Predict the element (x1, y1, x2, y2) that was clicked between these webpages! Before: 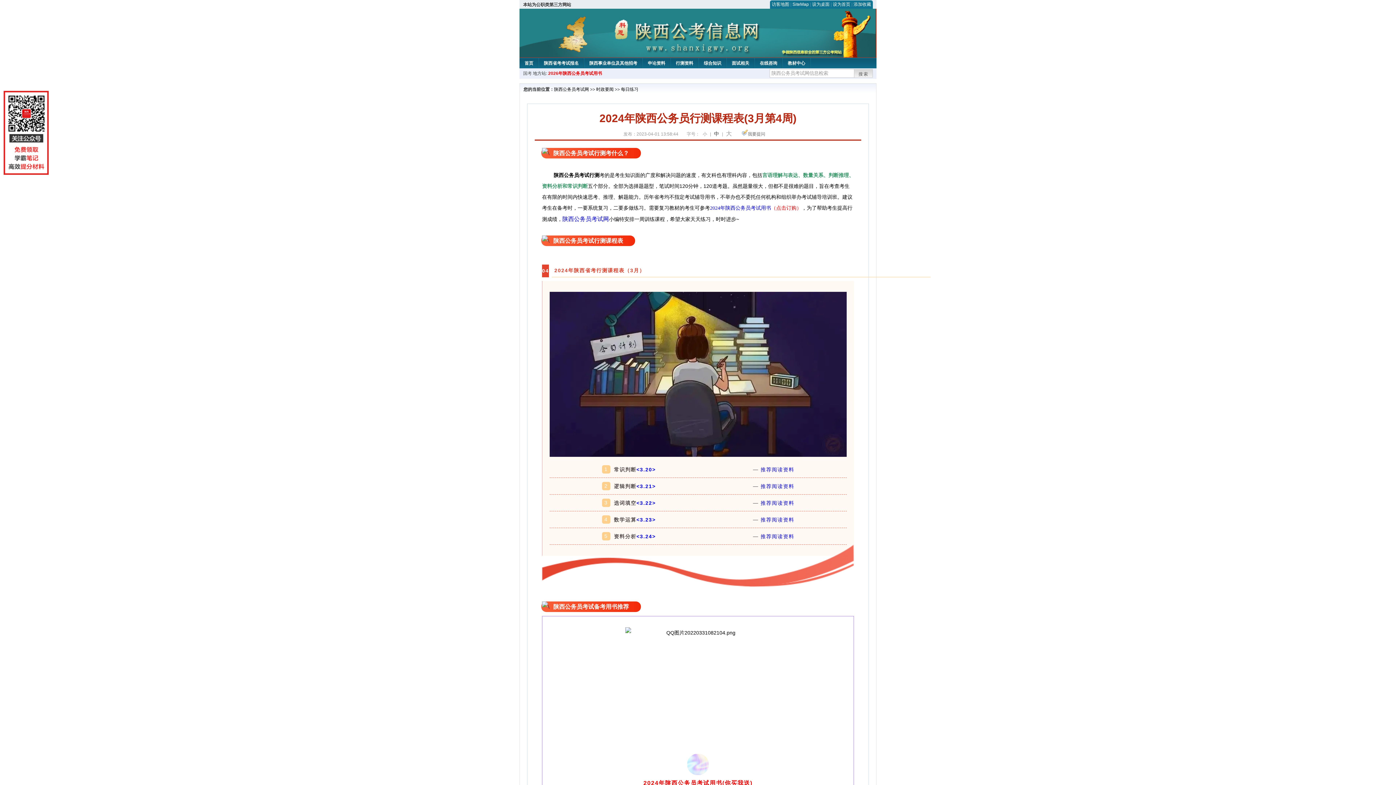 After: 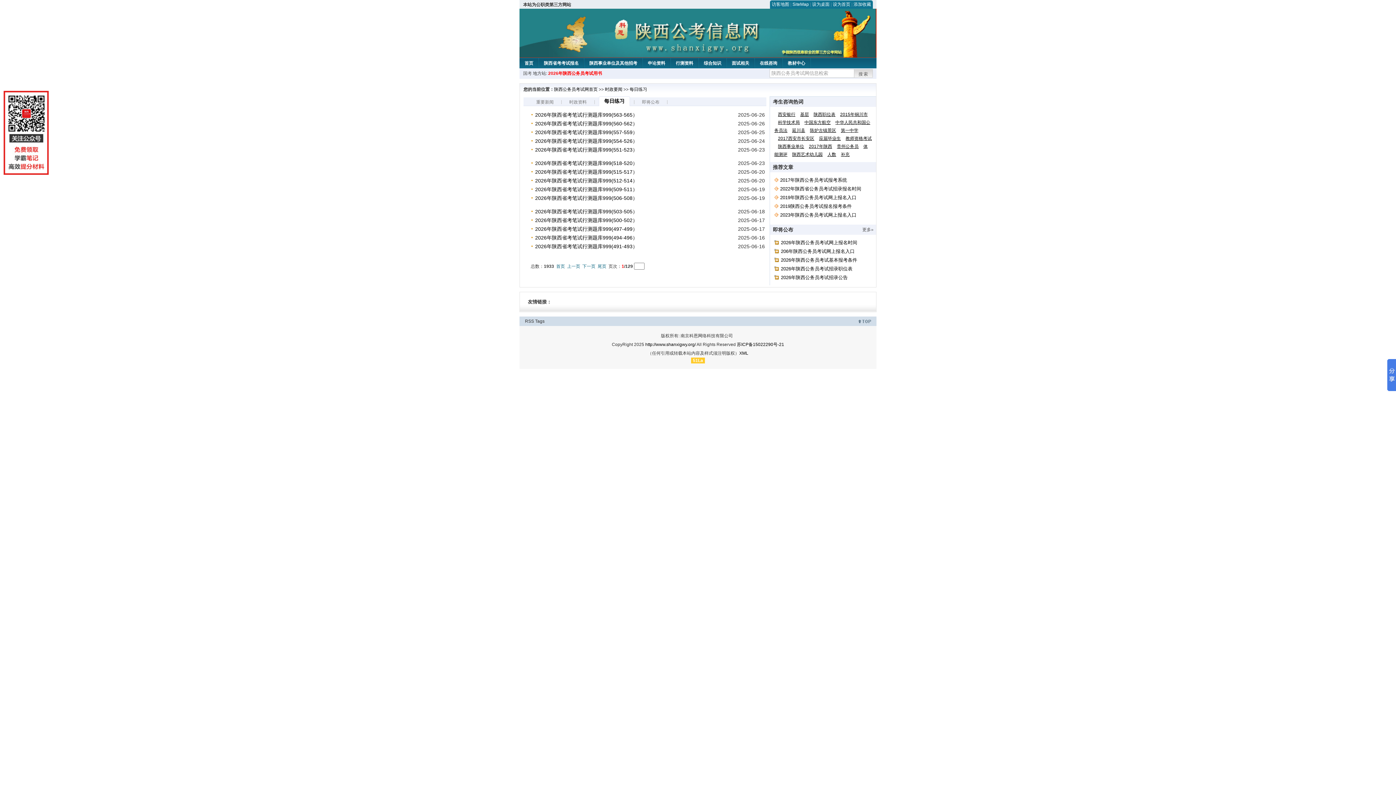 Action: label: 每日练习 bbox: (621, 86, 638, 92)